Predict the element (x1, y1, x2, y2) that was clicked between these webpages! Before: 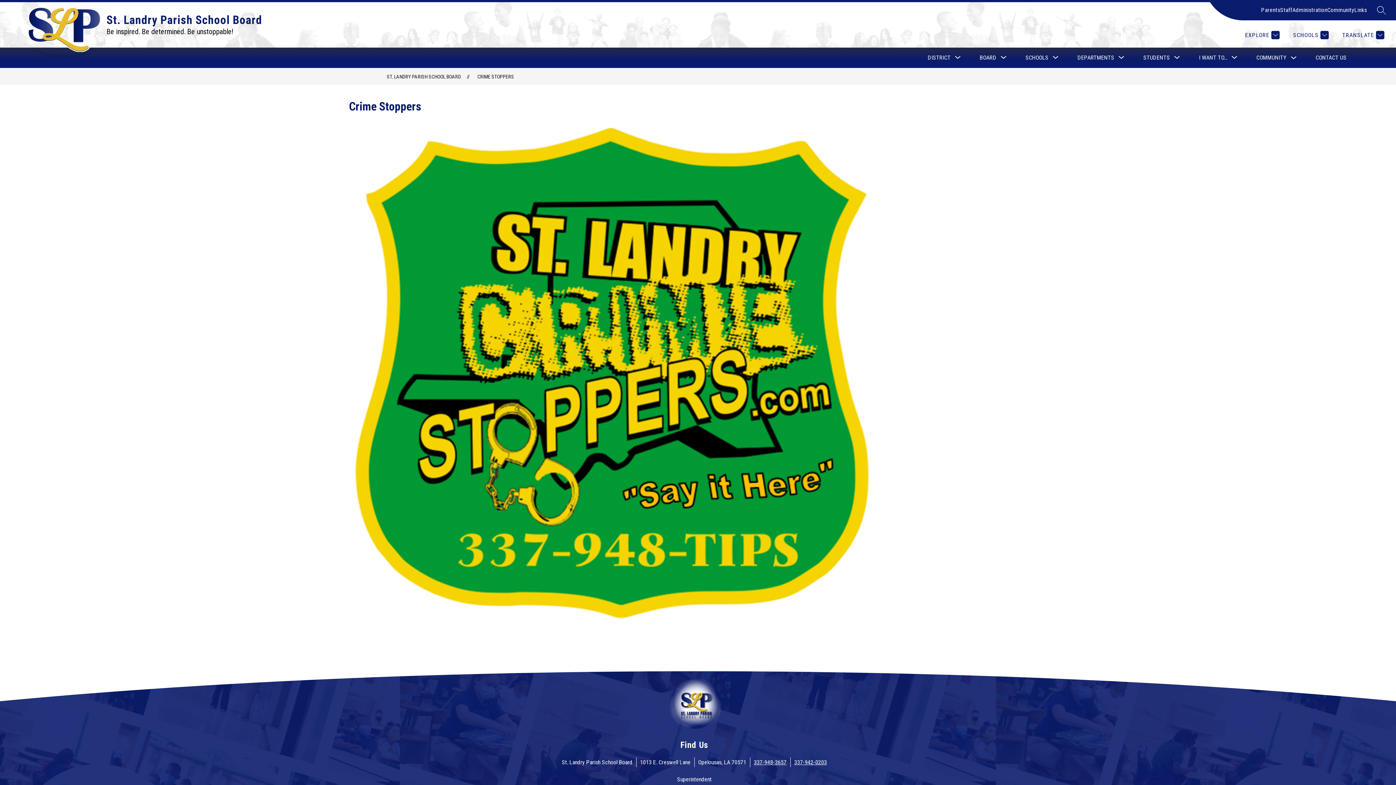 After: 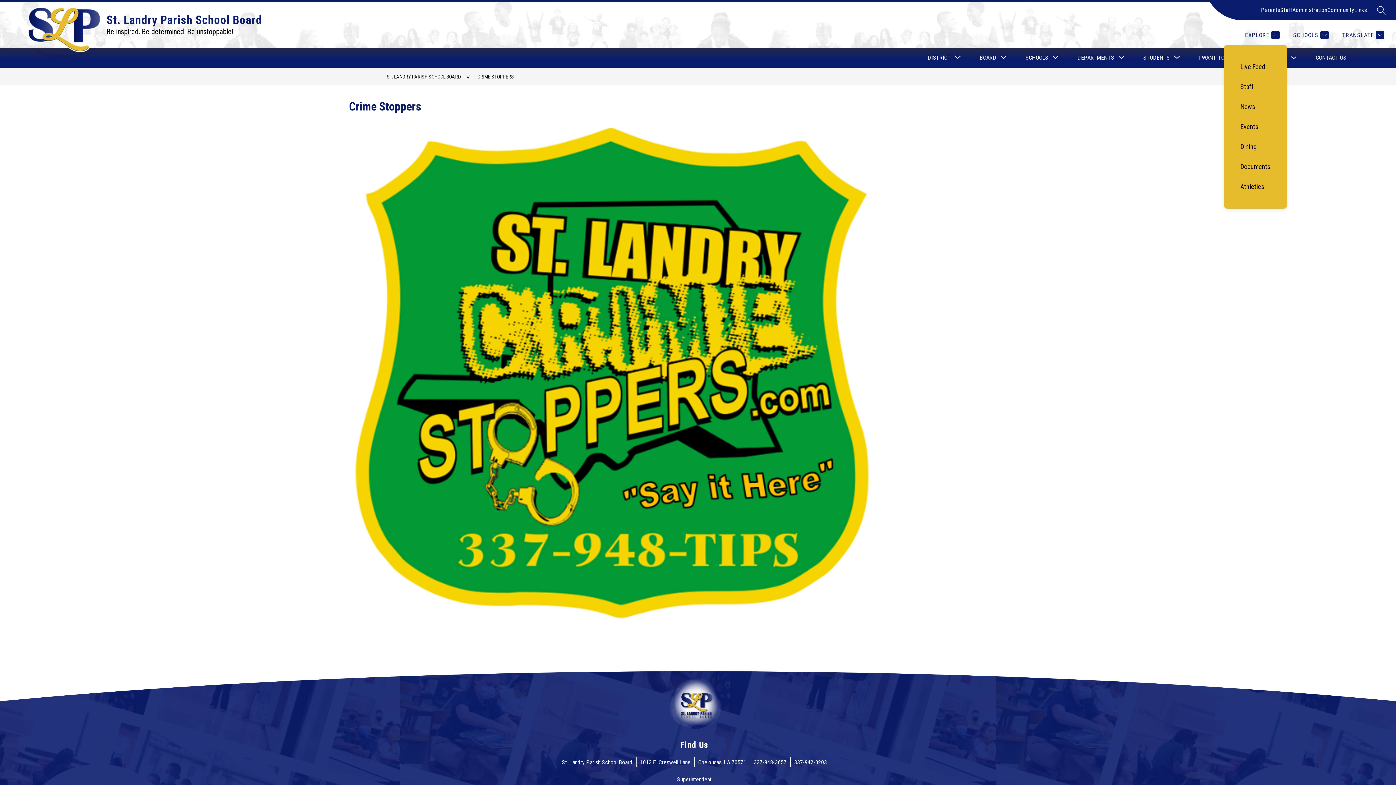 Action: label: EXPLORE bbox: (1243, 30, 1280, 39)